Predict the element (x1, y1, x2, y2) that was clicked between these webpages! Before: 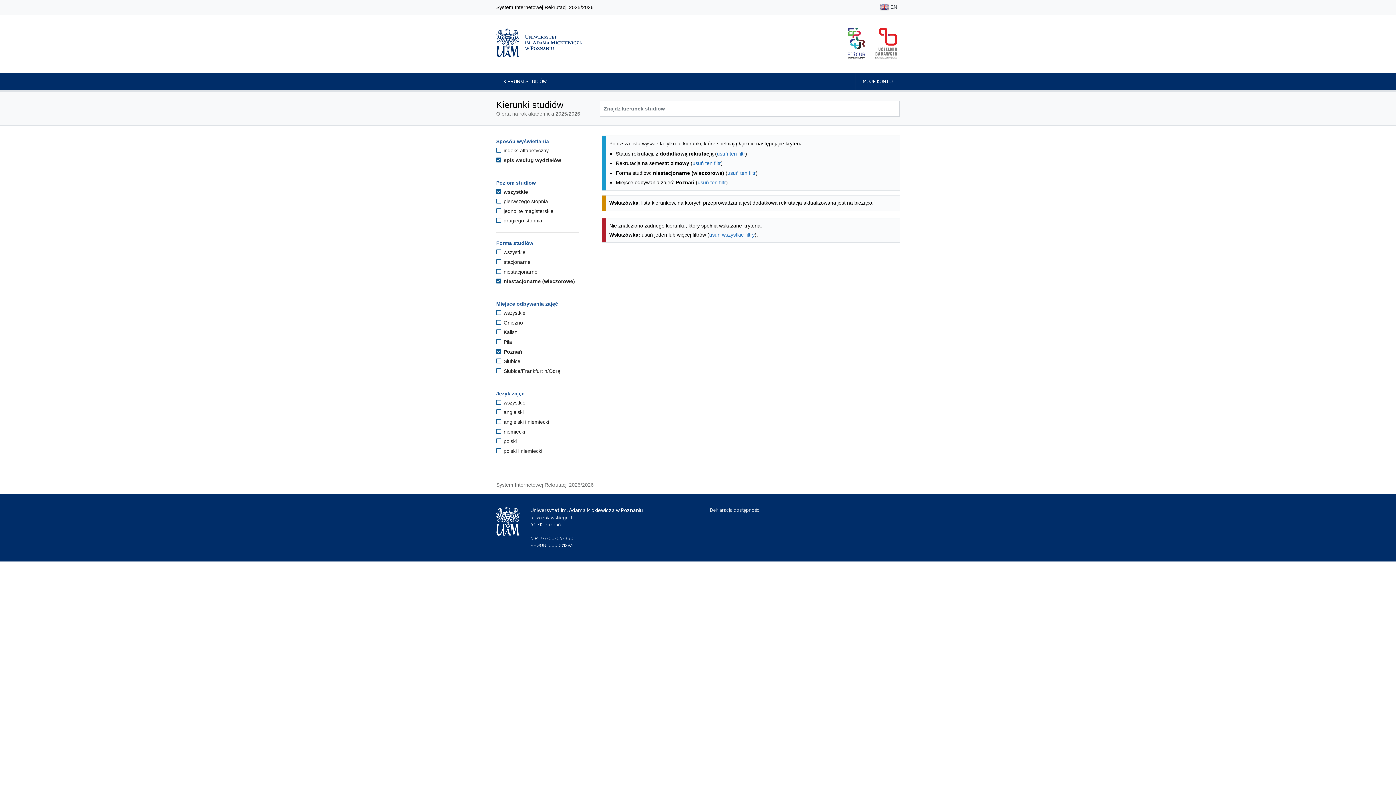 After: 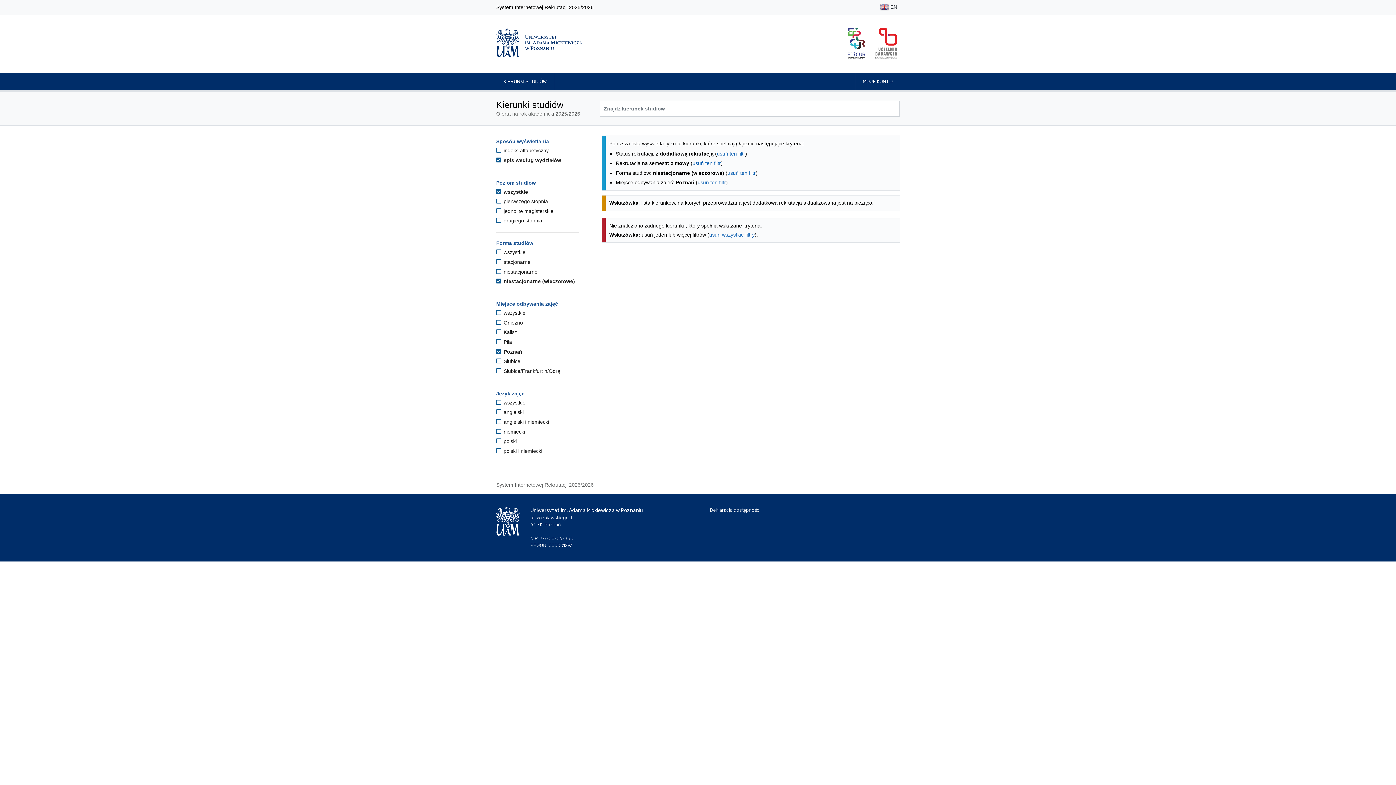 Action: bbox: (496, 278, 575, 284) label:  niestacjonarne (wieczorowe)